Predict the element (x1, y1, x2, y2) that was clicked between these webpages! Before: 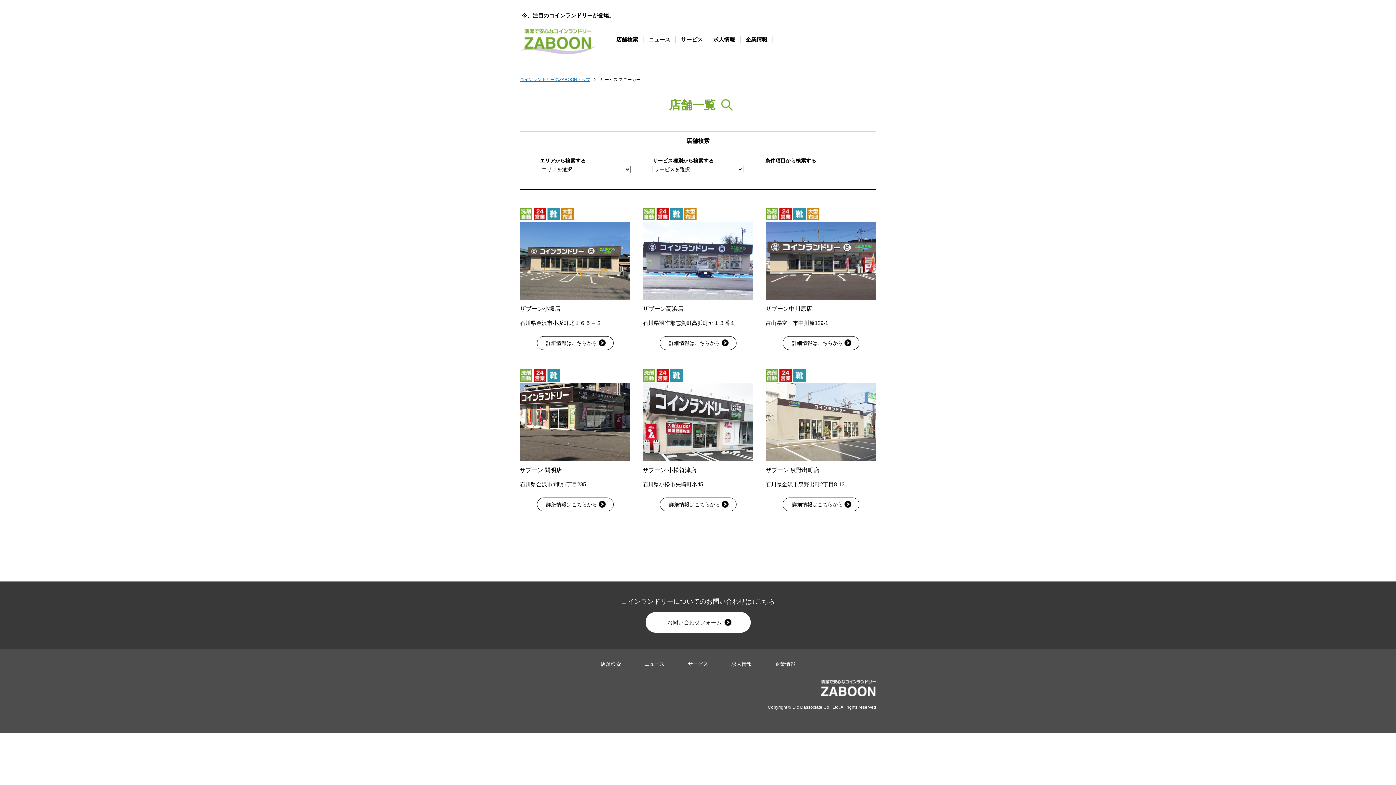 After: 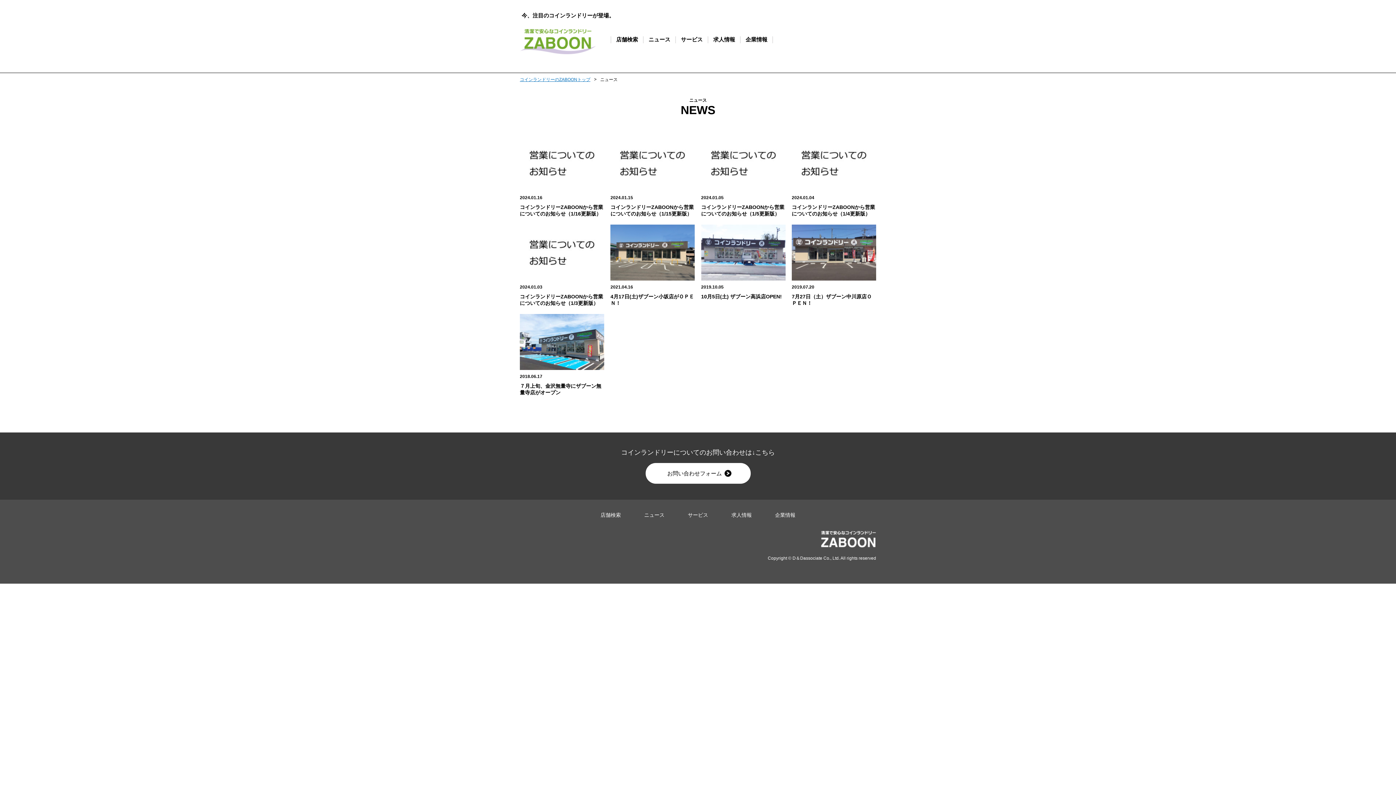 Action: bbox: (643, 36, 675, 42) label: ニュース